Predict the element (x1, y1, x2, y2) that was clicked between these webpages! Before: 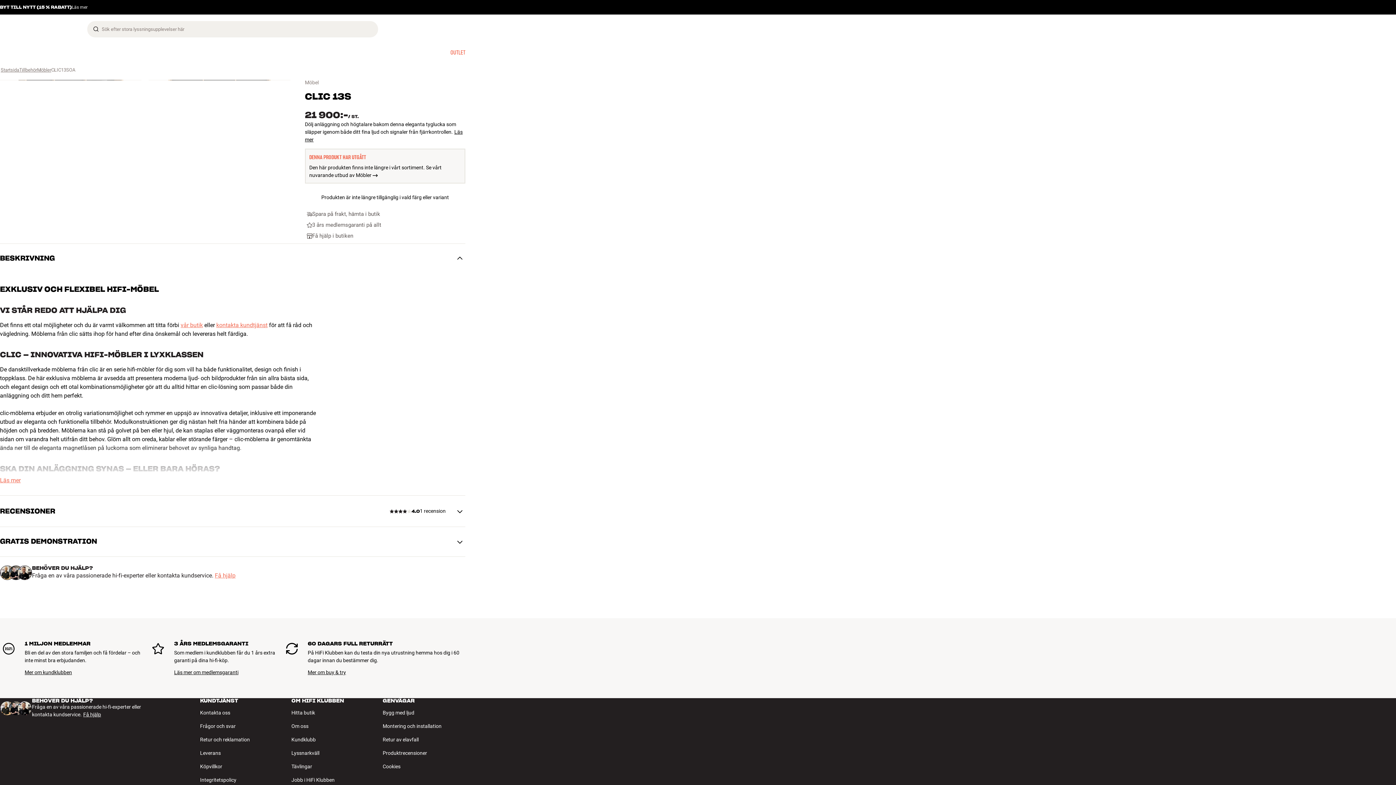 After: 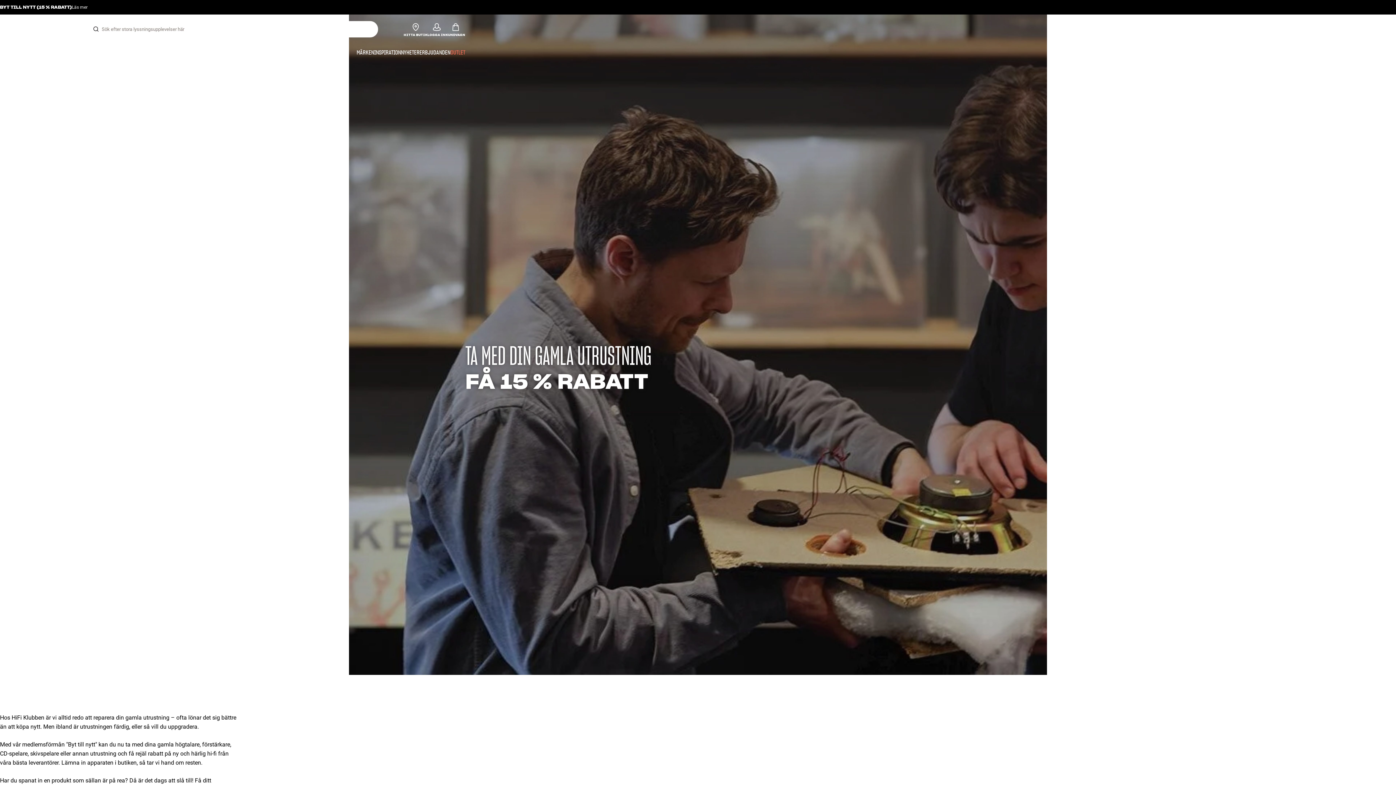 Action: bbox: (0, 0, 465, 14) label: BYT TILL NYTT (15 % RABATT)
Läs mer